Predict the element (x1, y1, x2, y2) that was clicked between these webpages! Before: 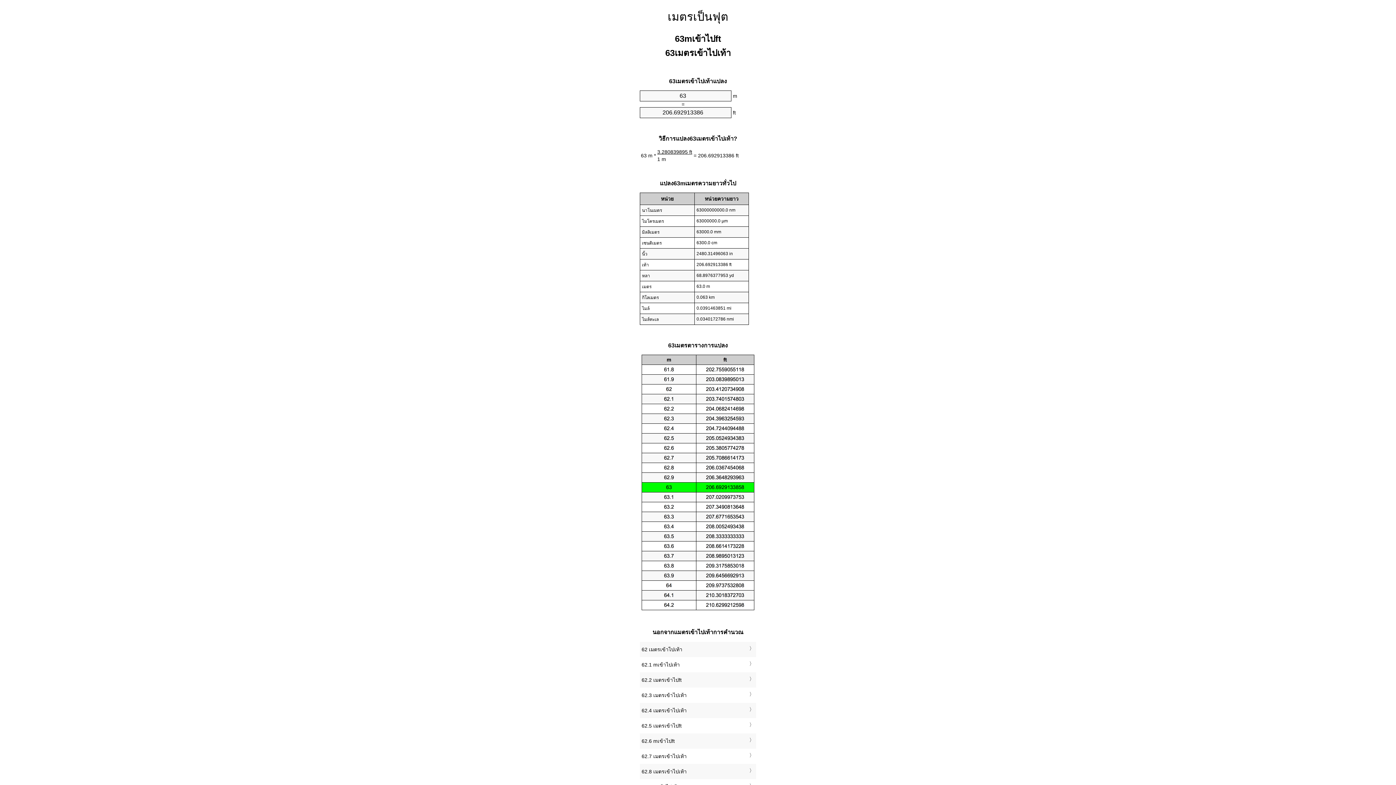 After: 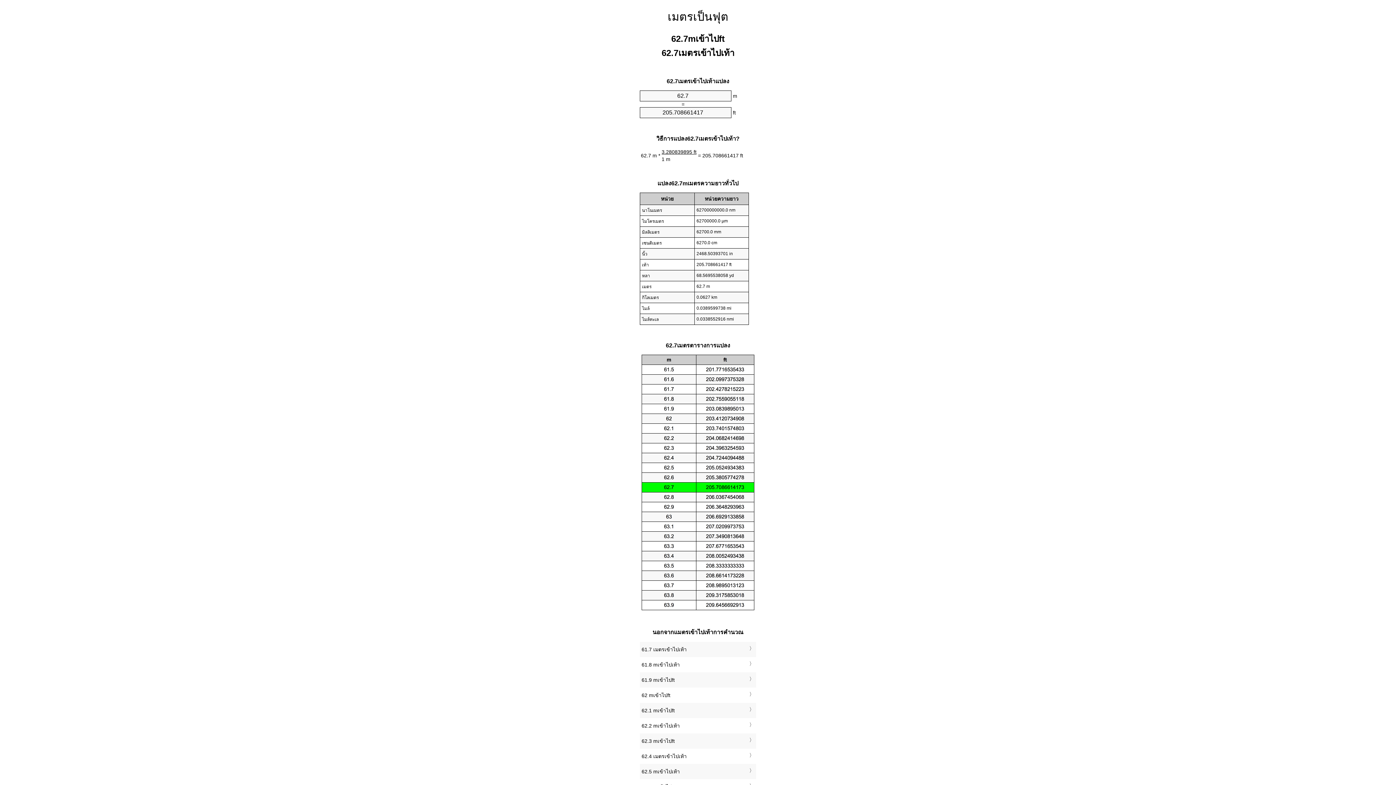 Action: label: 62.7 เมตรเข้าไปเท้า bbox: (641, 751, 754, 762)